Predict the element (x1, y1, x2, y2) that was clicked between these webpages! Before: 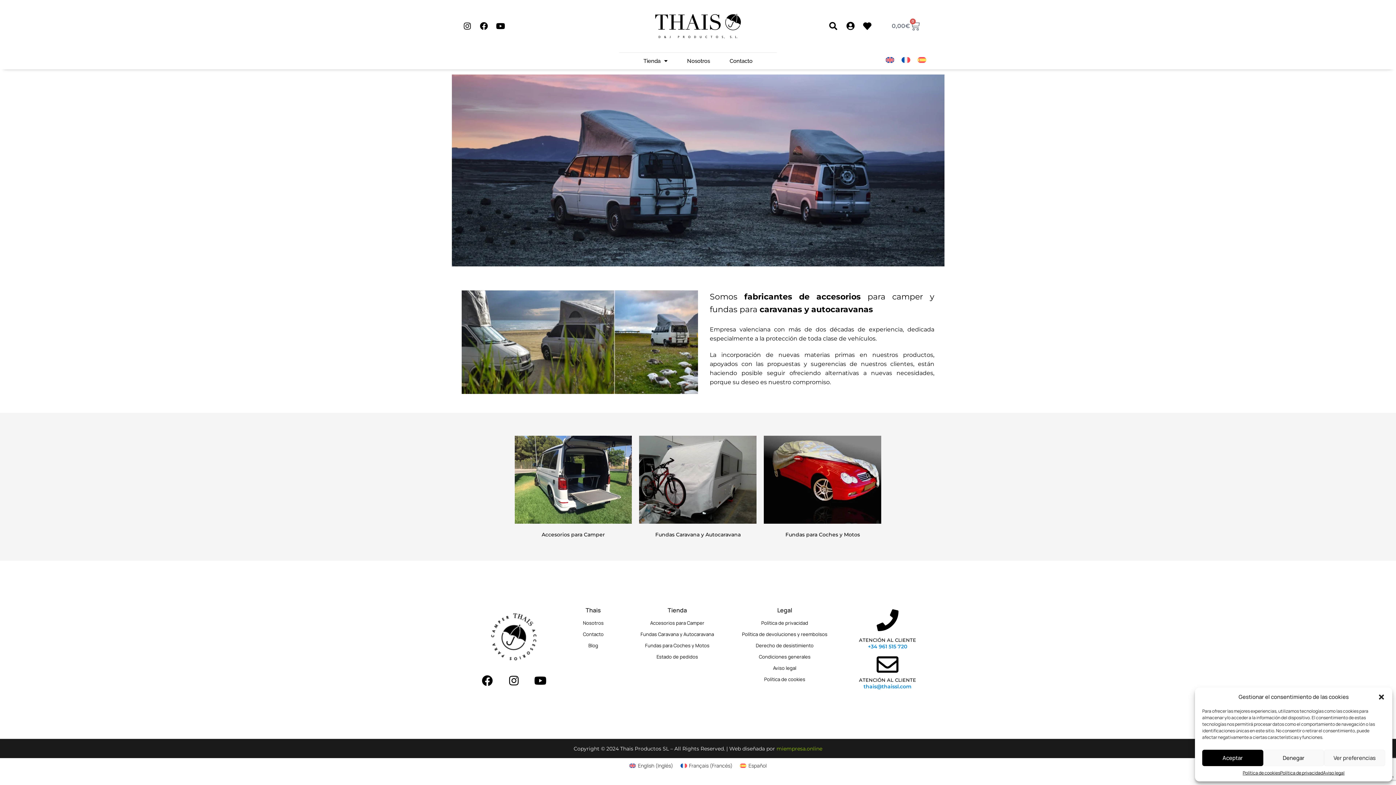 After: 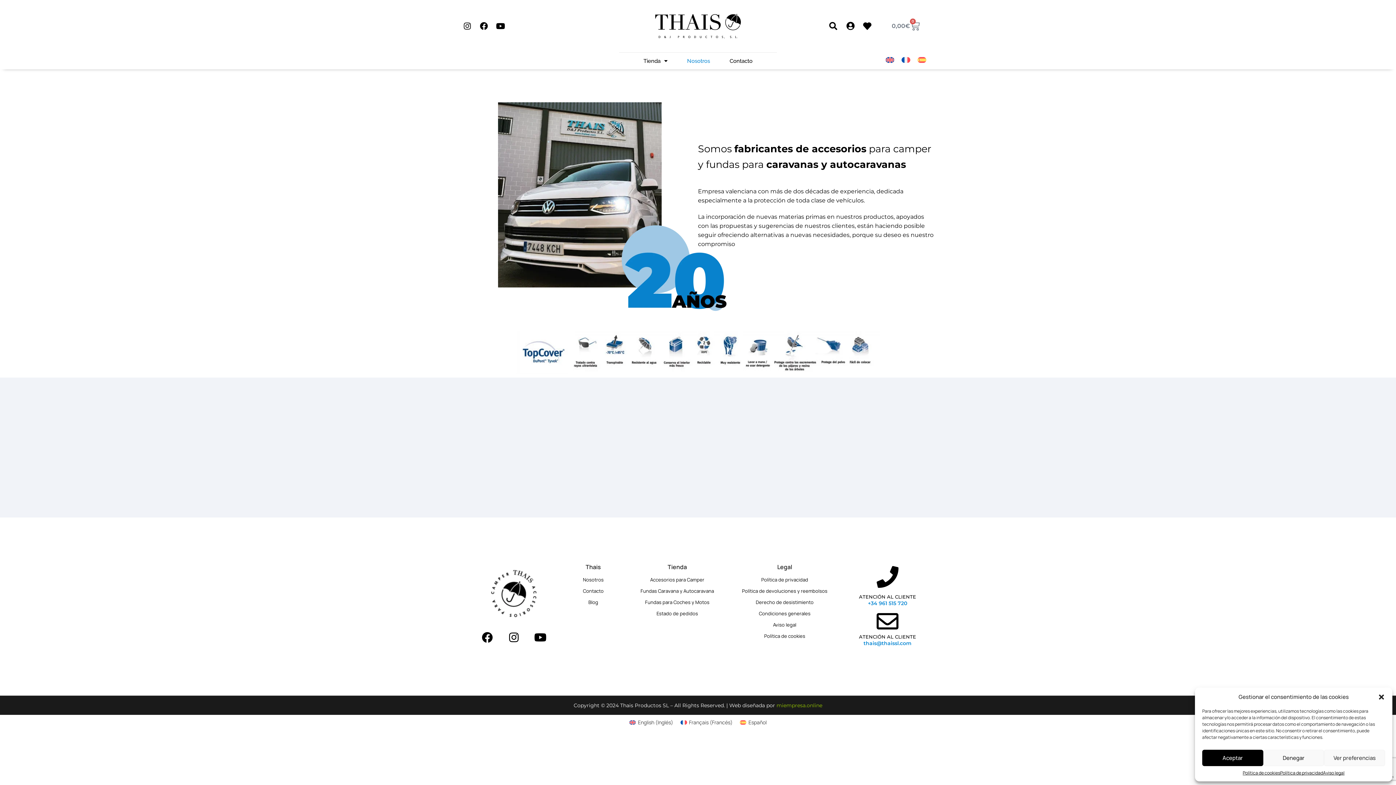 Action: label: Nosotros bbox: (564, 617, 622, 628)